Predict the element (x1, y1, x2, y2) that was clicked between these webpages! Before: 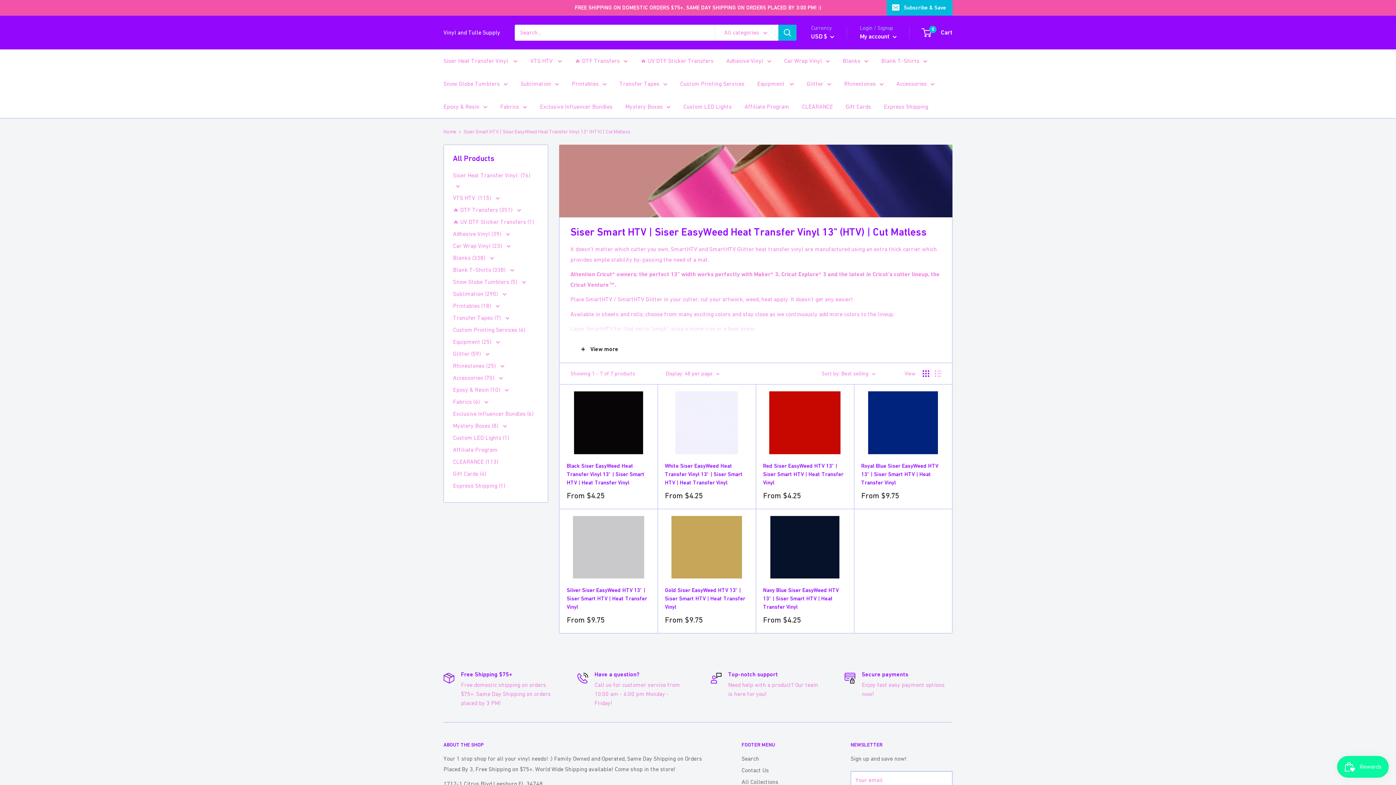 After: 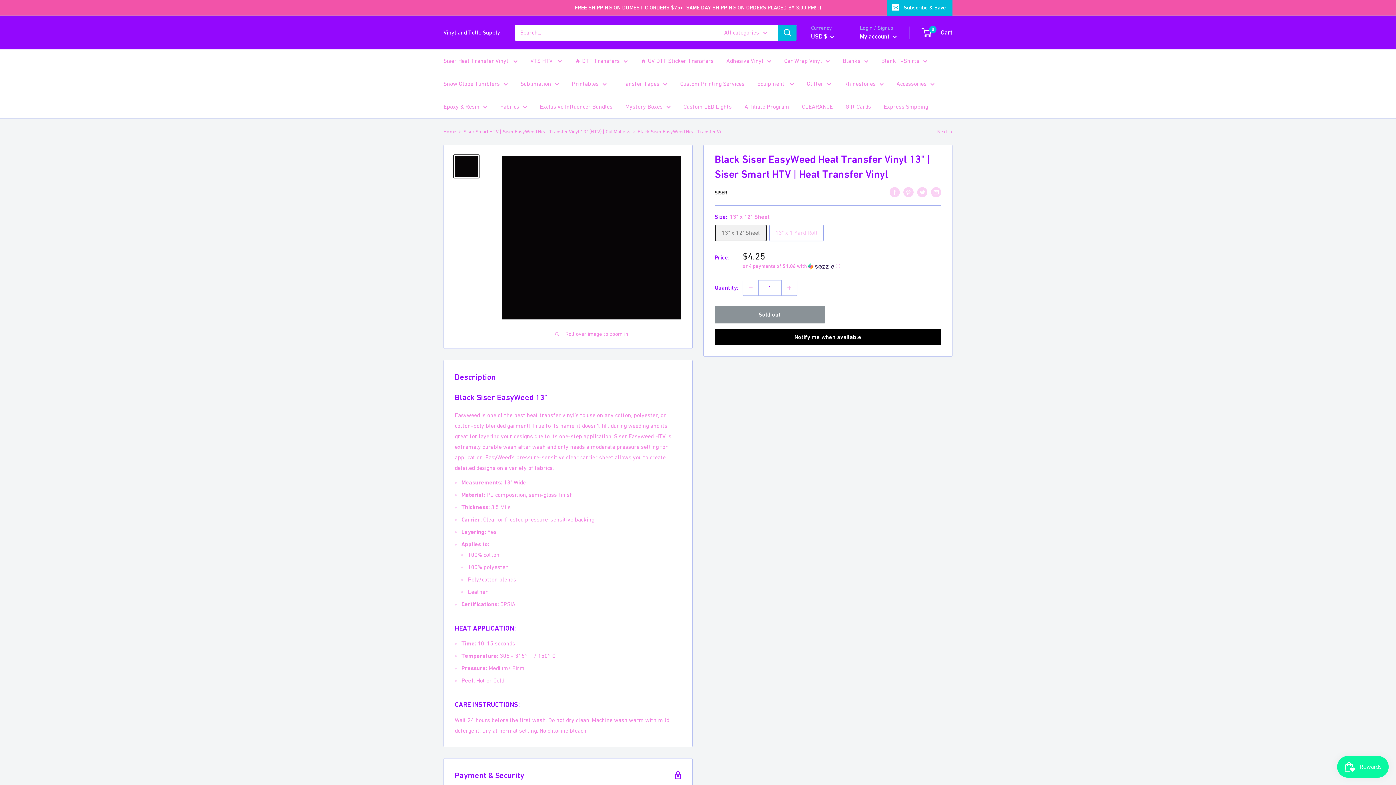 Action: bbox: (566, 391, 650, 454)